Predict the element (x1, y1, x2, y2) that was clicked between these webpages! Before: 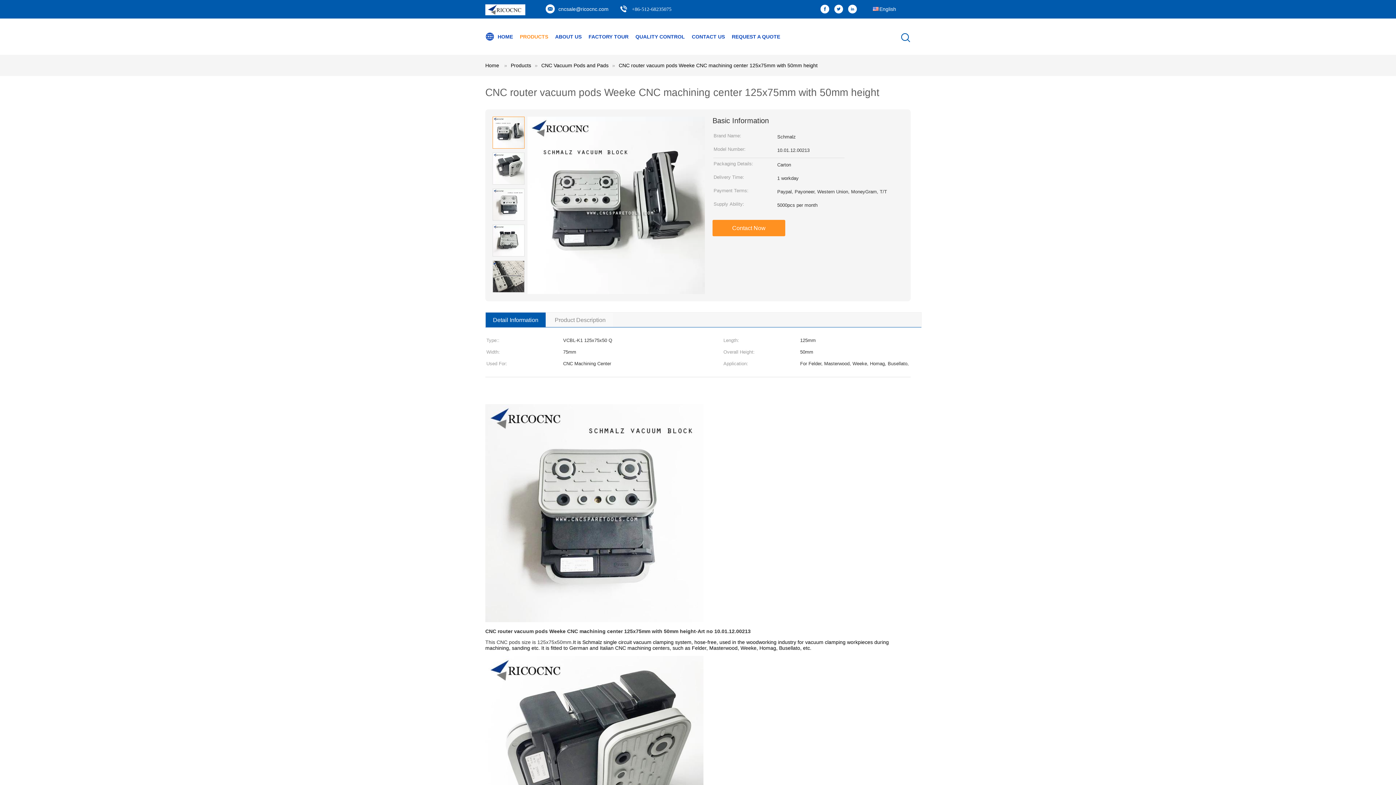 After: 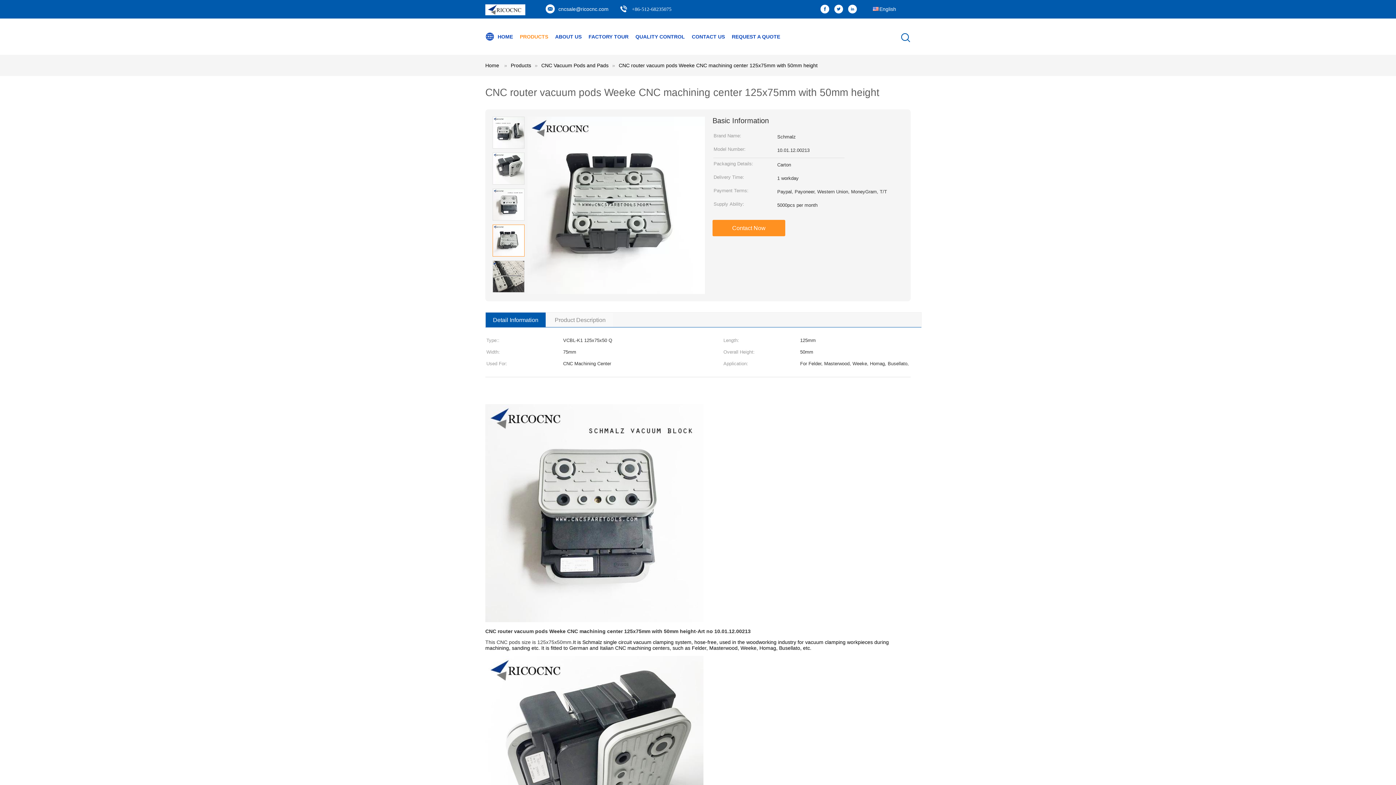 Action: bbox: (493, 237, 524, 243)